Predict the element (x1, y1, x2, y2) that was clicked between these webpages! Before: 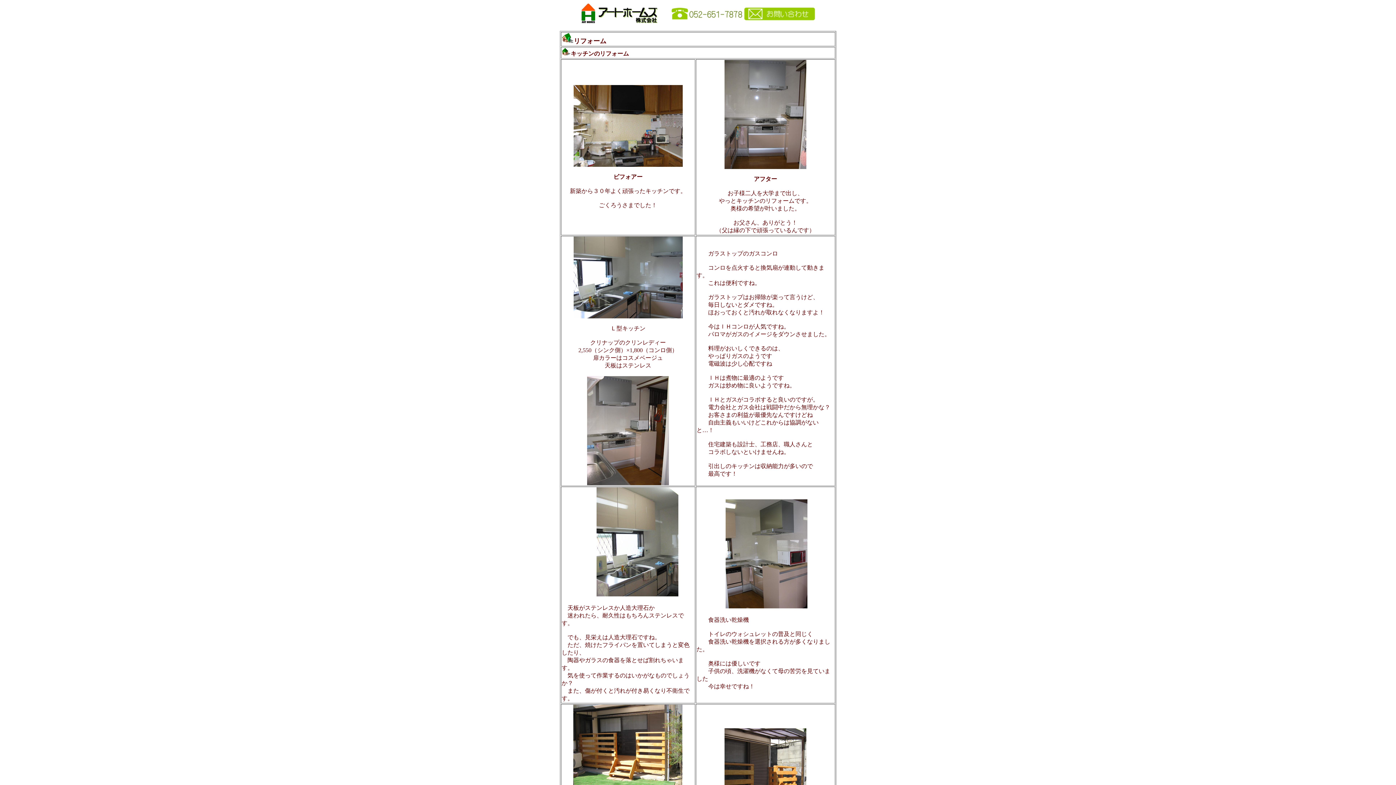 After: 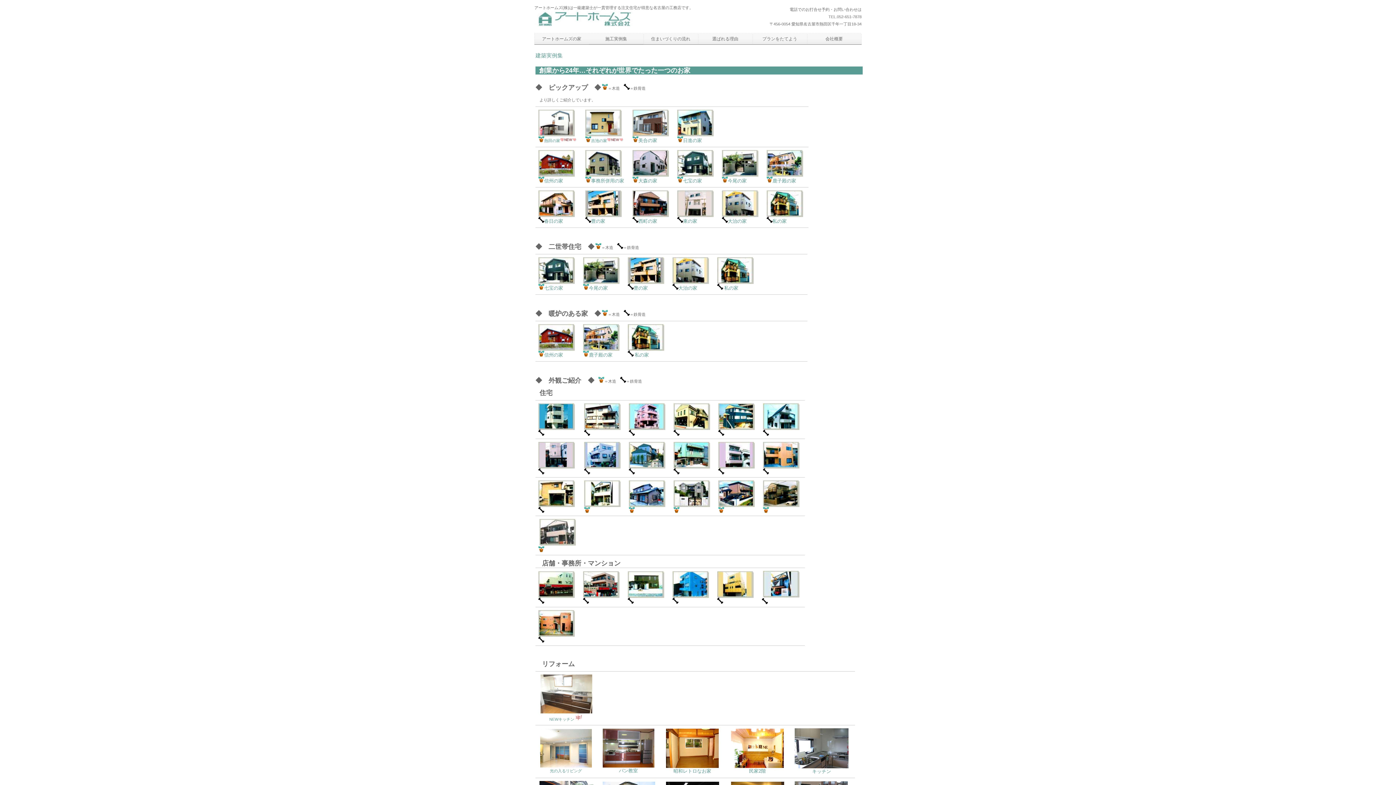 Action: label: リフォーム bbox: (573, 37, 606, 44)